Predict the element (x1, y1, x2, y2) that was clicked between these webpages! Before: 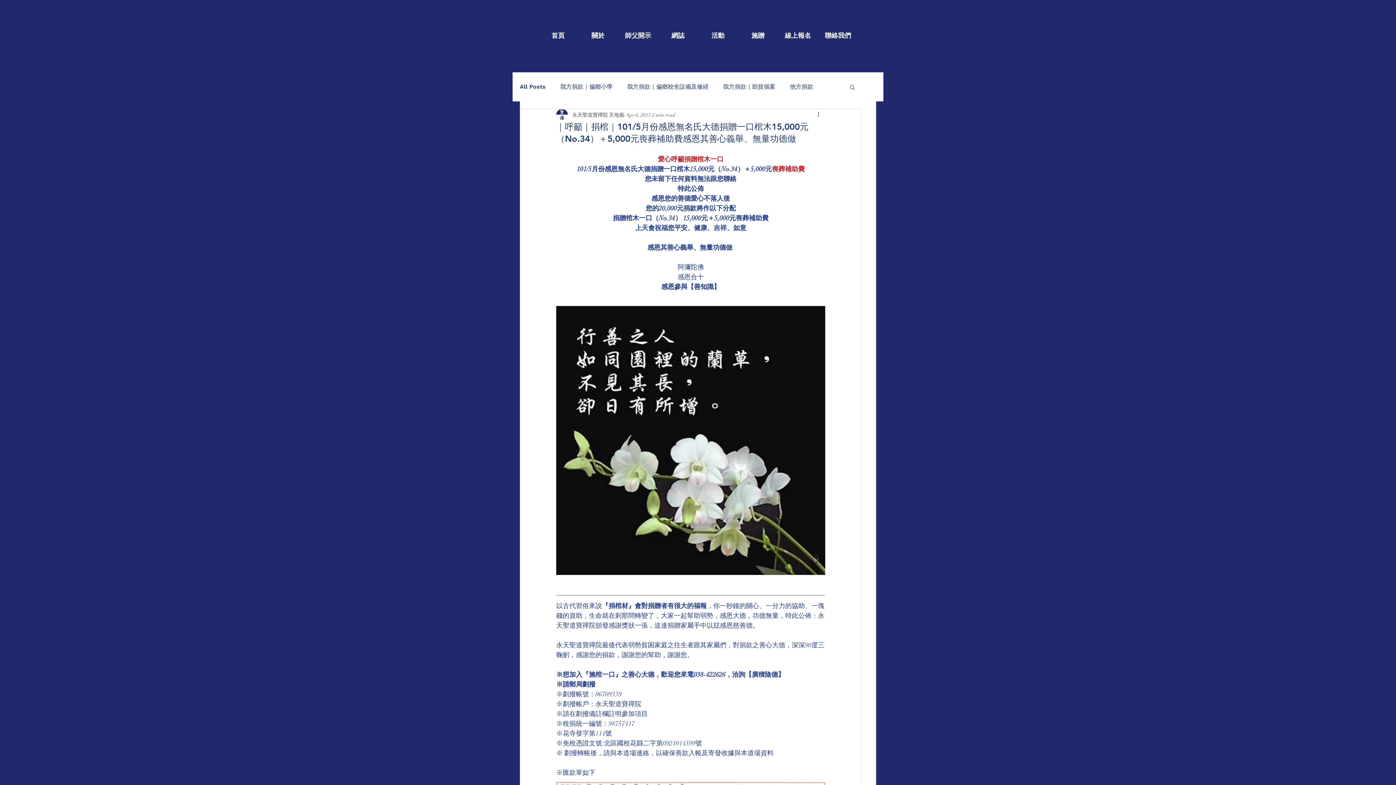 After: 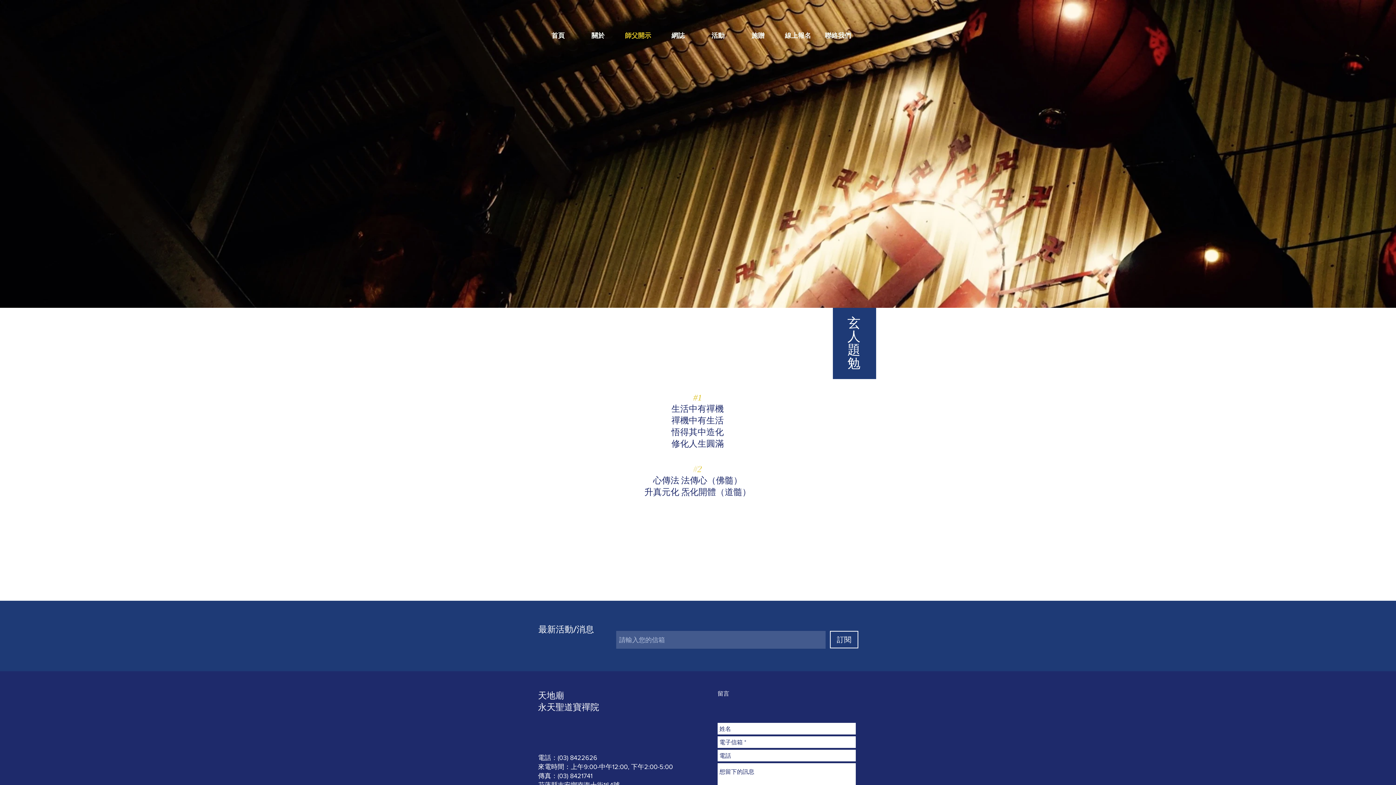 Action: bbox: (618, 24, 658, 46) label: 師父開示